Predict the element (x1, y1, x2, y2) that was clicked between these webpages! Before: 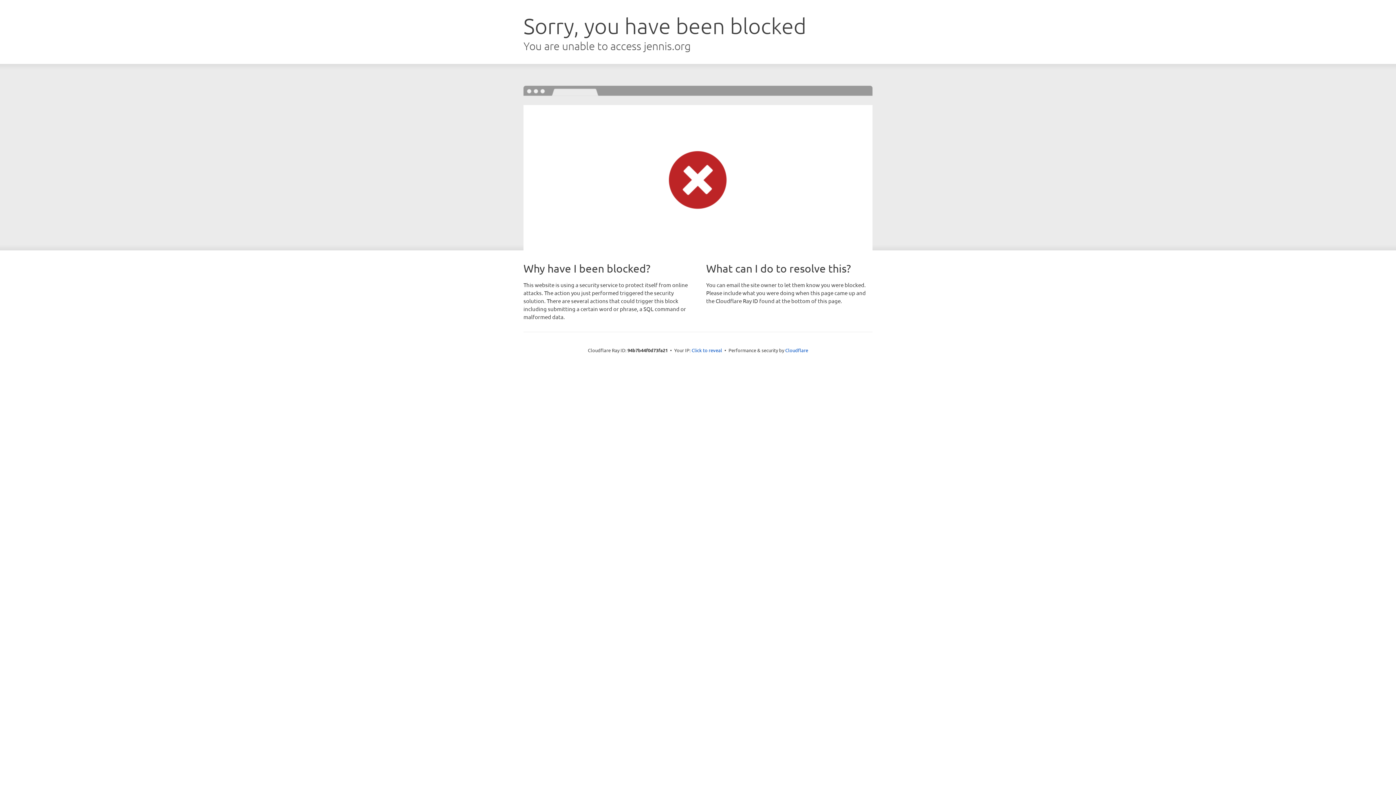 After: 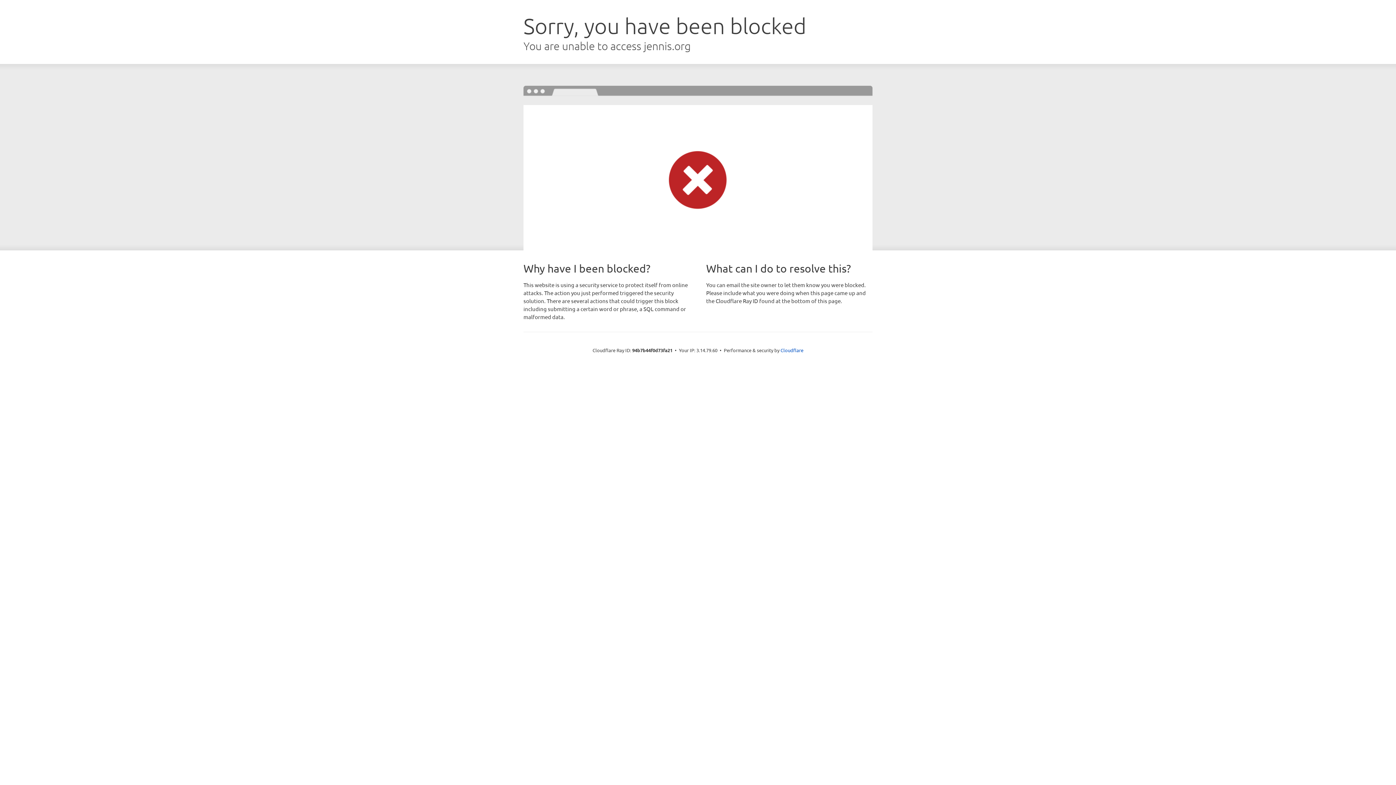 Action: bbox: (691, 346, 722, 353) label: Click to reveal